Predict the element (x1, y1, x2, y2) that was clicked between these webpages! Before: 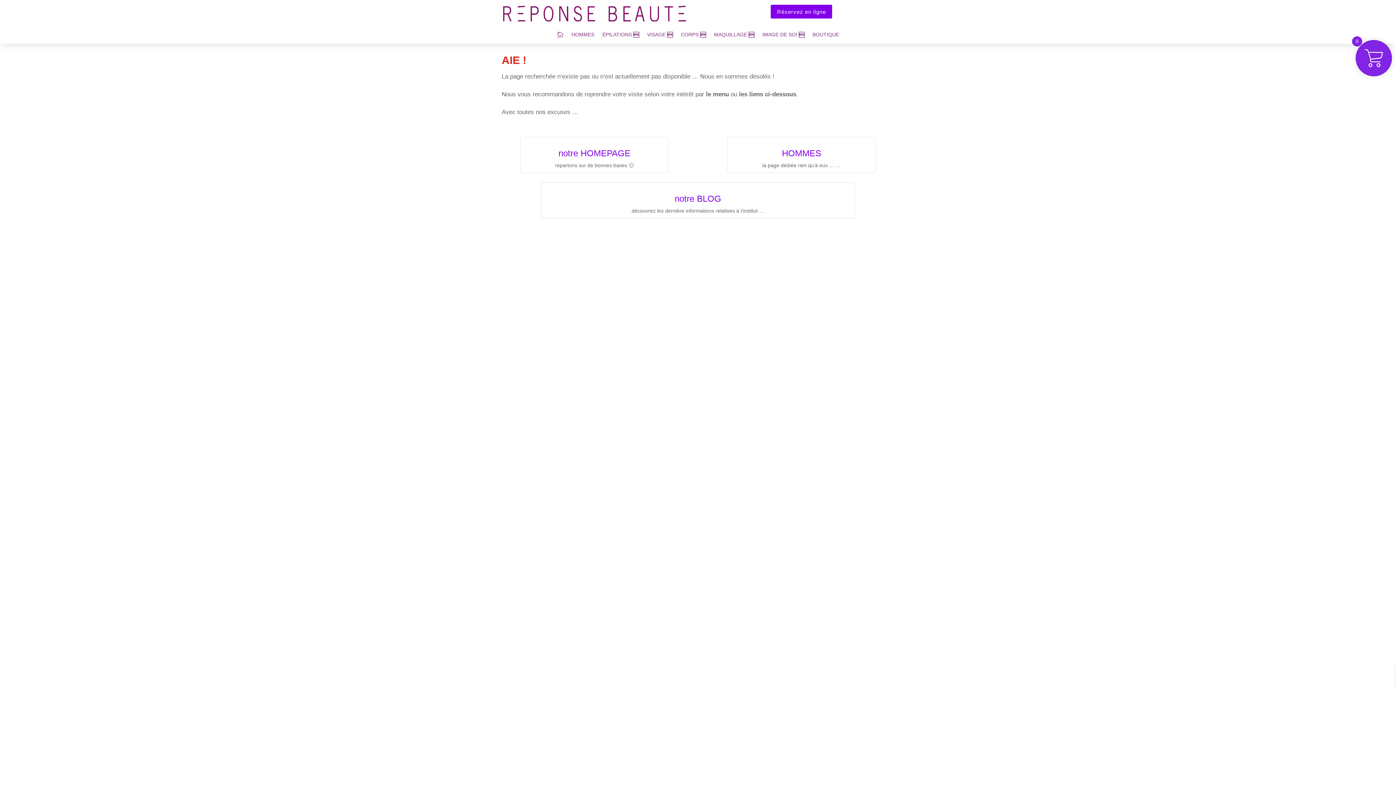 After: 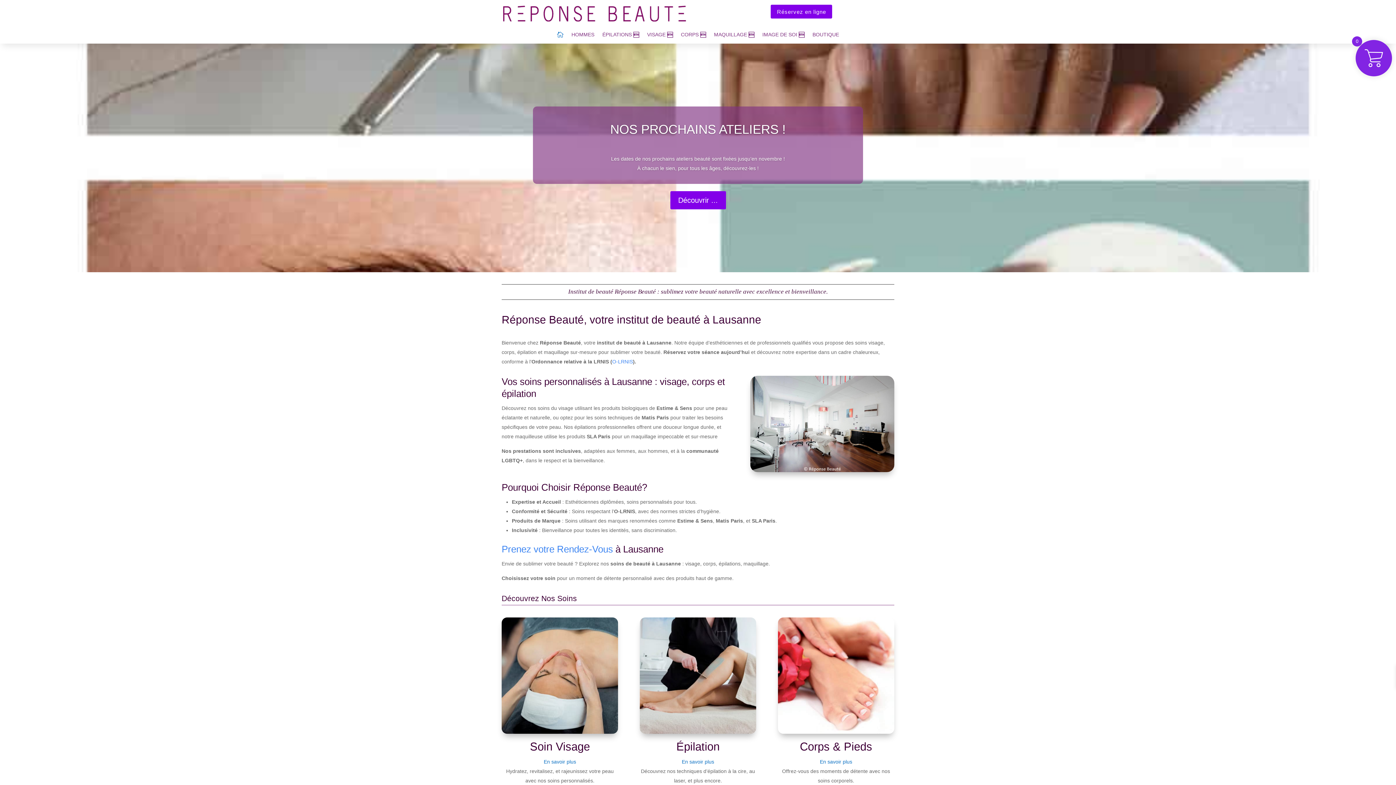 Action: bbox: (557, 32, 563, 40) label: 